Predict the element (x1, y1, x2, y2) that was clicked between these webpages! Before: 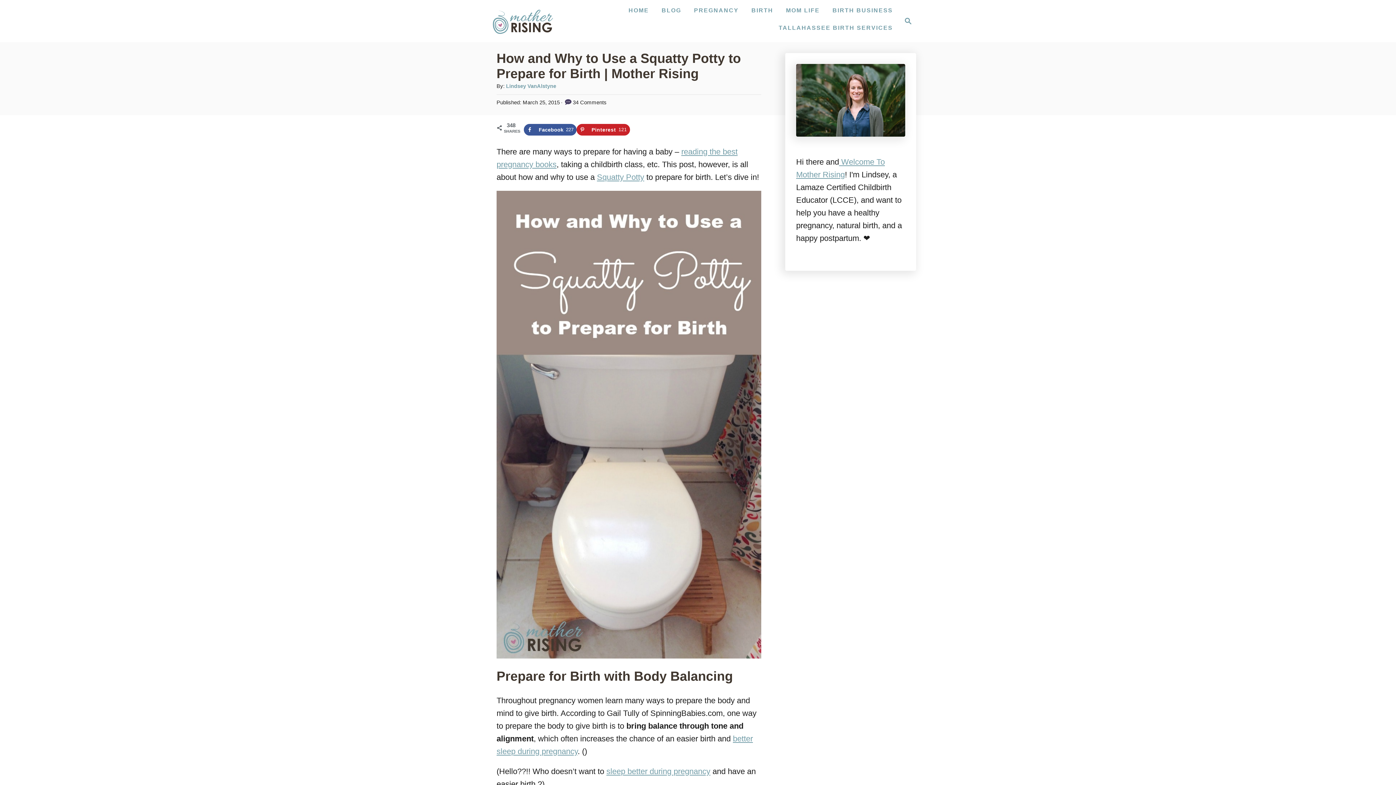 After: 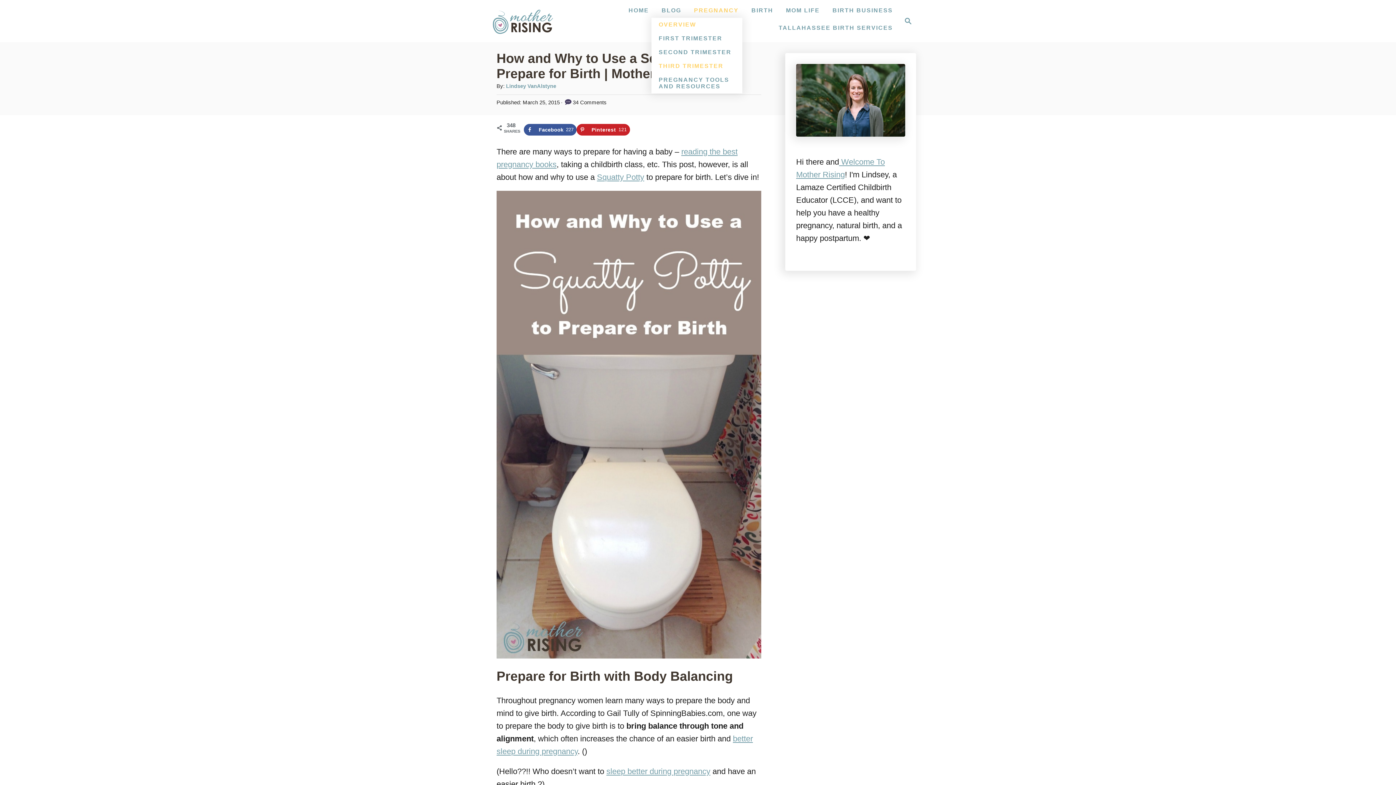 Action: bbox: (690, 3, 742, 17) label: PREGNANCY